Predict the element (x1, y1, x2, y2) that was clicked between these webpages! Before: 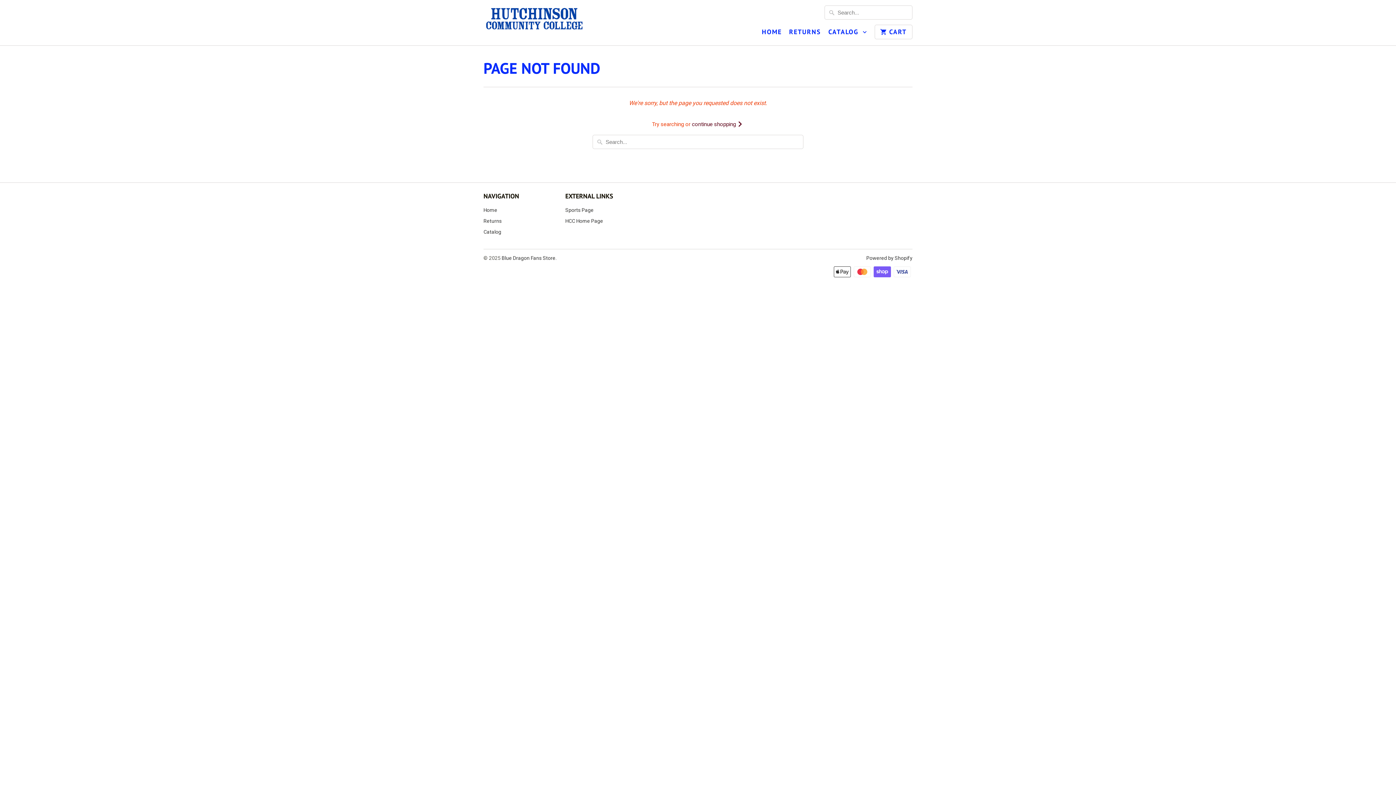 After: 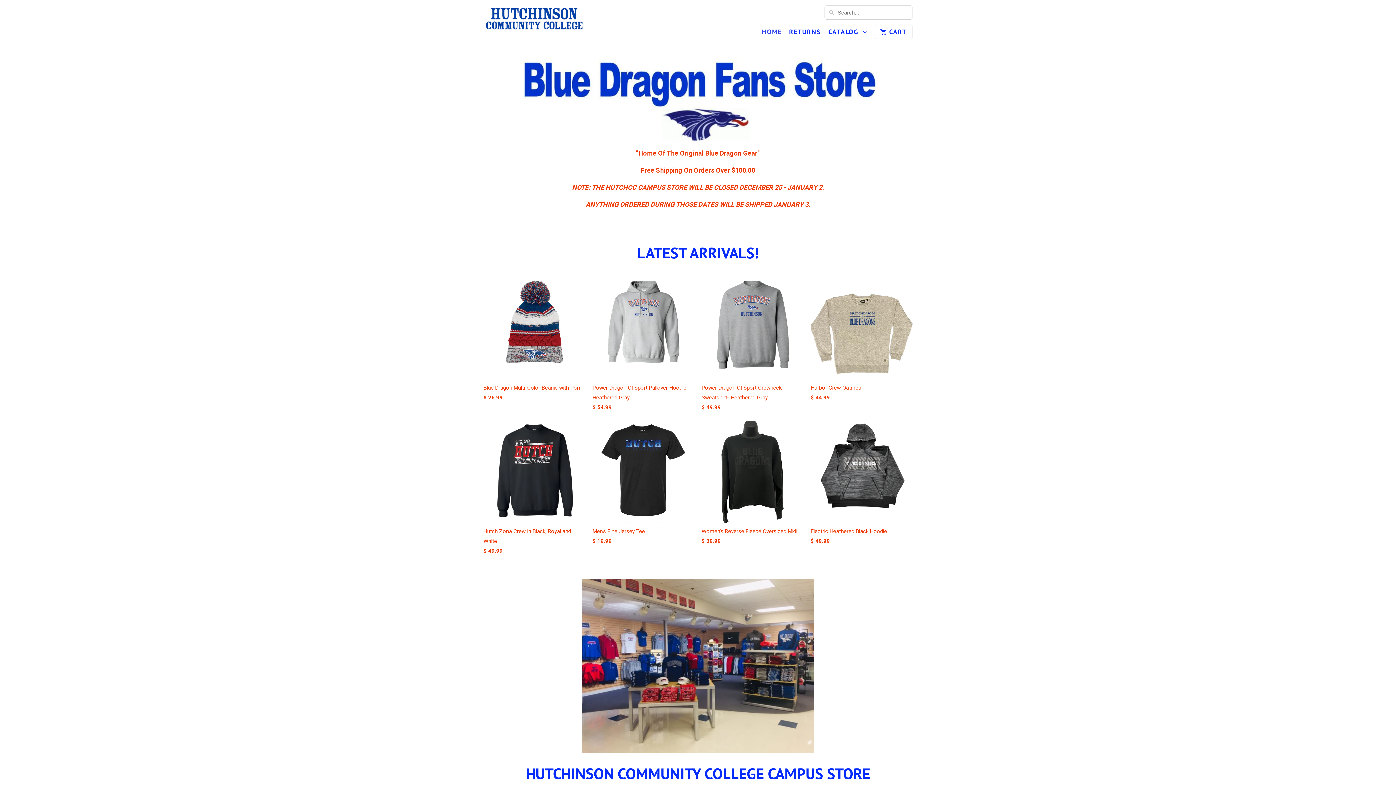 Action: bbox: (762, 28, 782, 38) label: HOME